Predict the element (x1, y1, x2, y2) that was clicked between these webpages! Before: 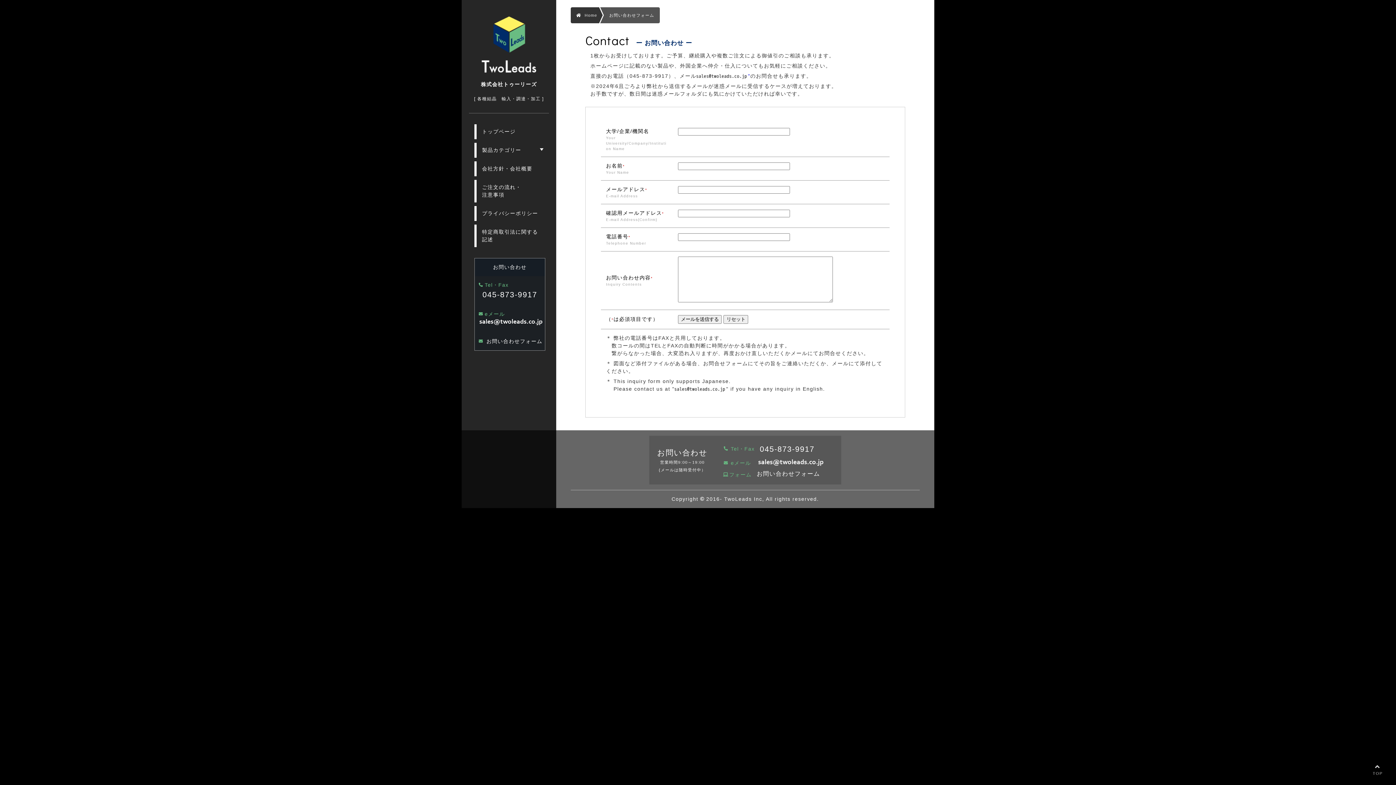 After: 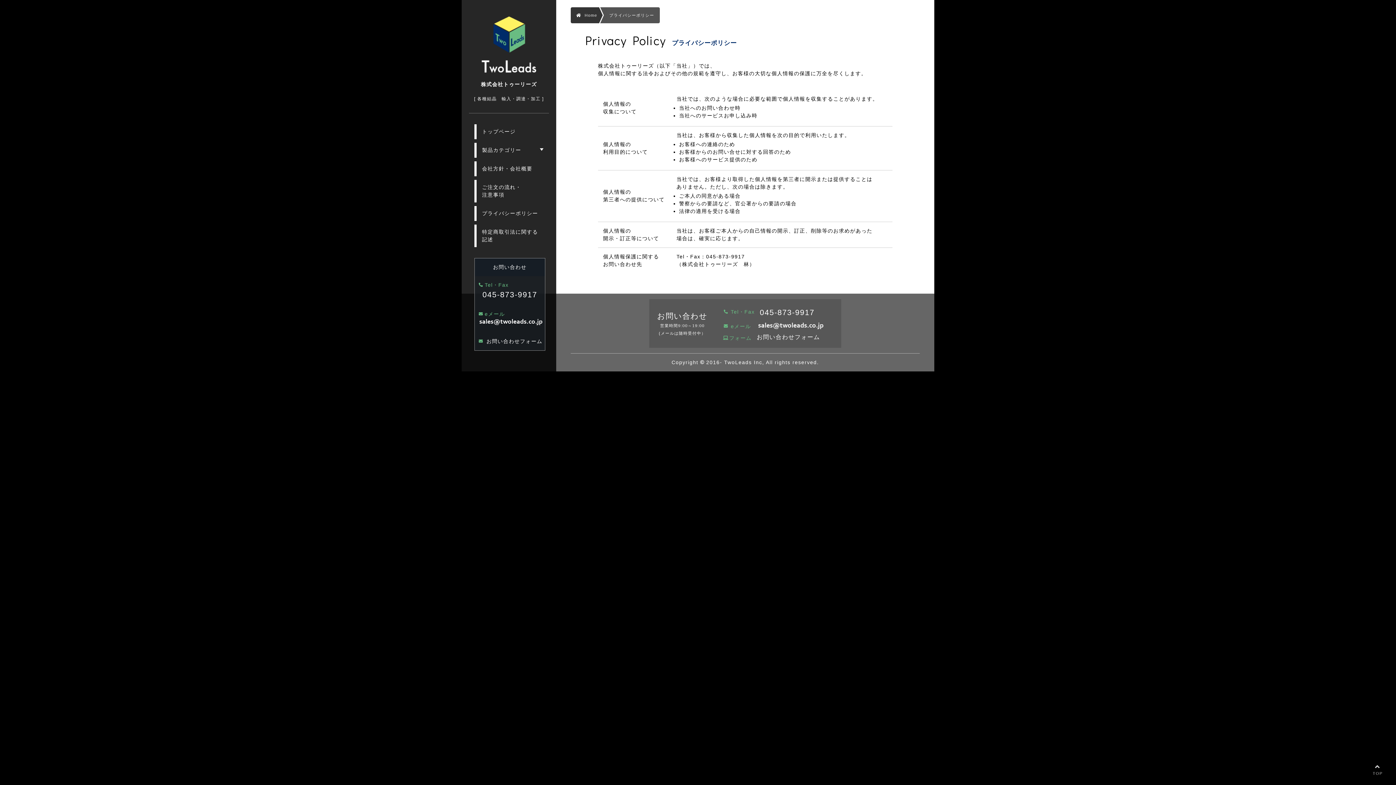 Action: bbox: (482, 210, 538, 216) label: プライバシーポリシー